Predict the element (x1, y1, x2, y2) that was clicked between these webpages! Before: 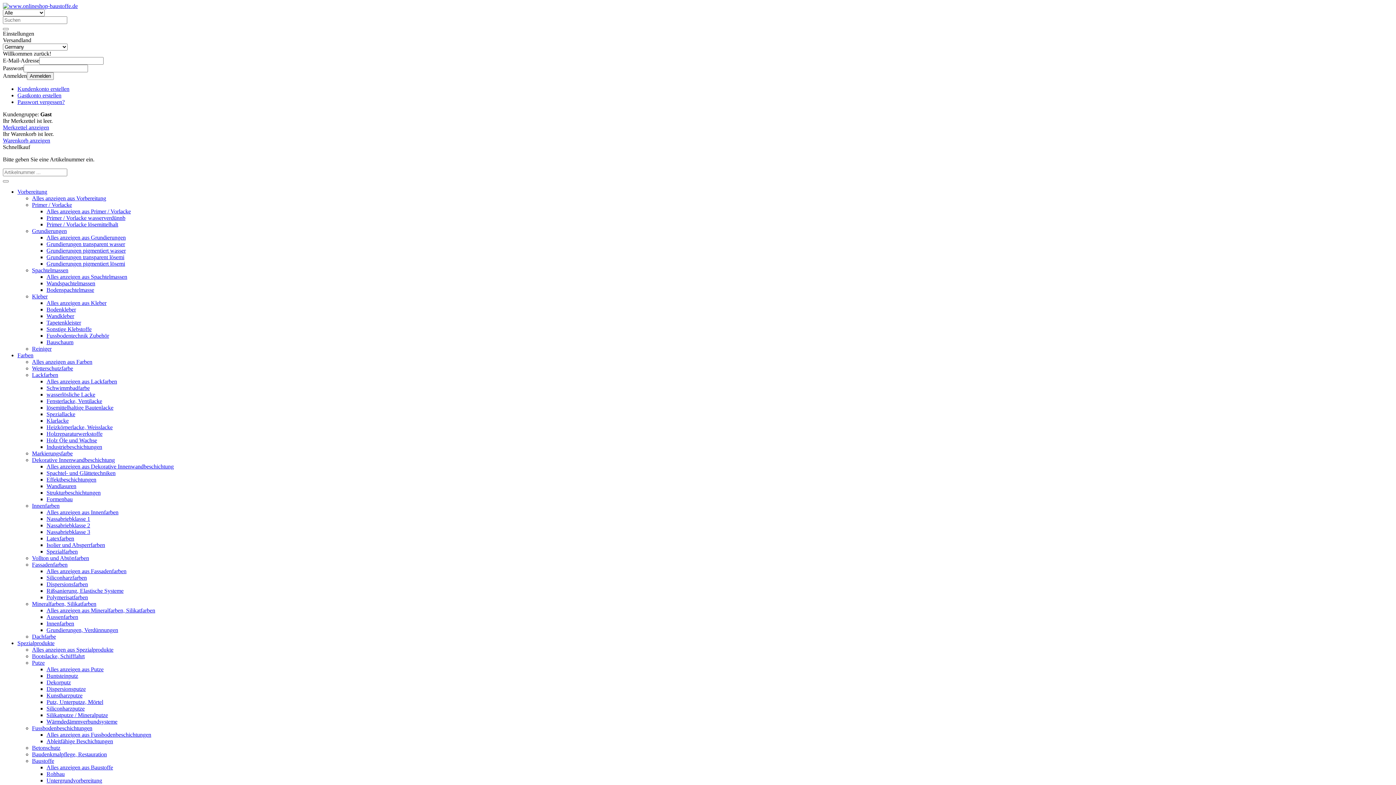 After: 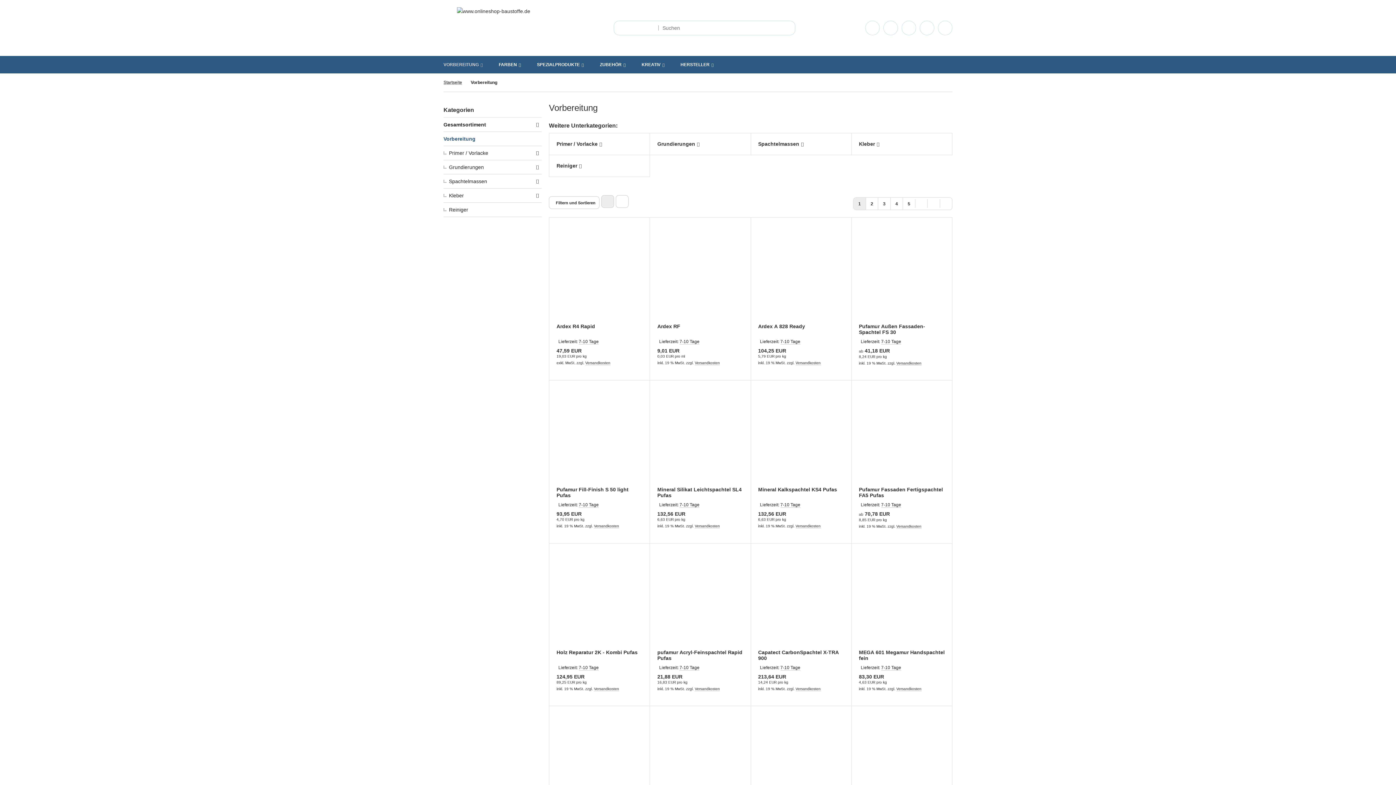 Action: bbox: (32, 195, 106, 201) label: Alles anzeigen aus Vorbereitung